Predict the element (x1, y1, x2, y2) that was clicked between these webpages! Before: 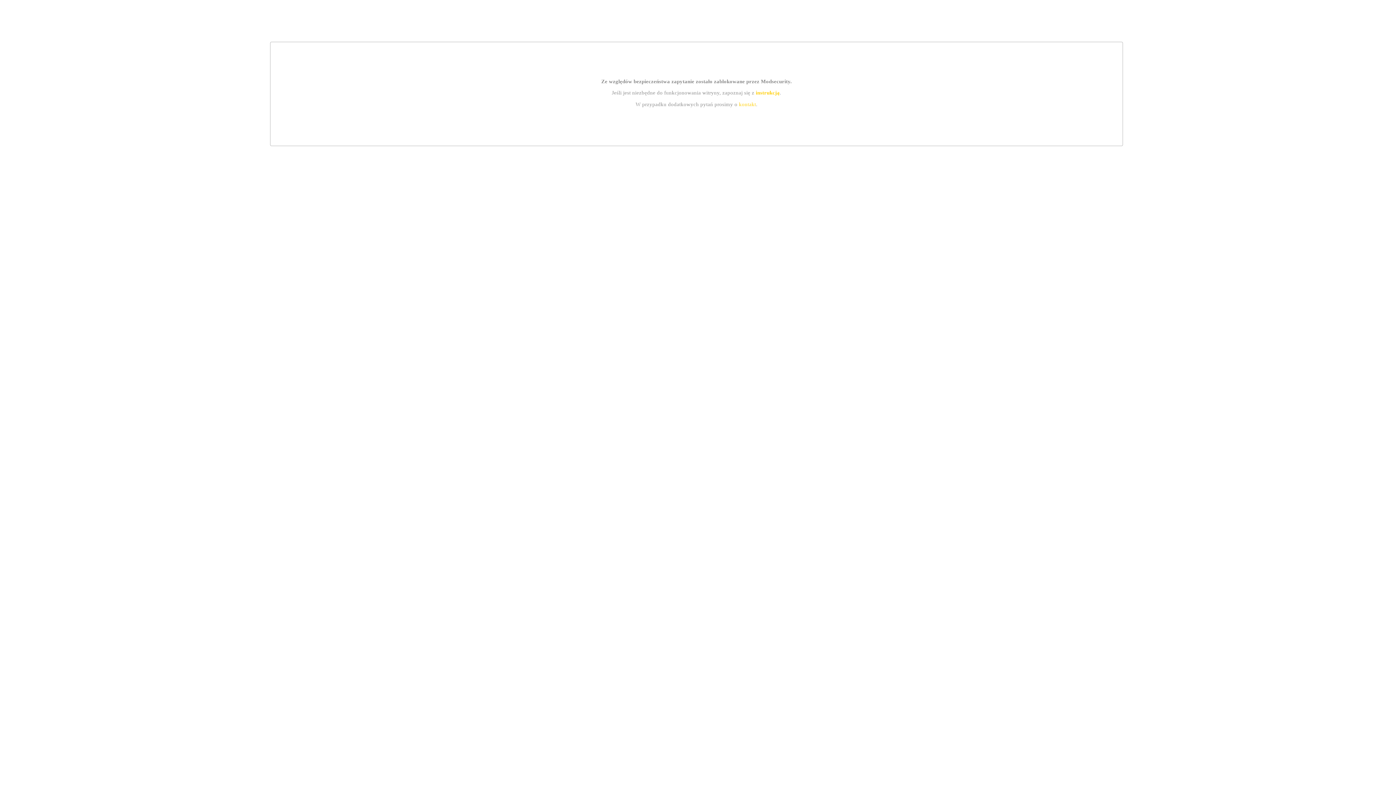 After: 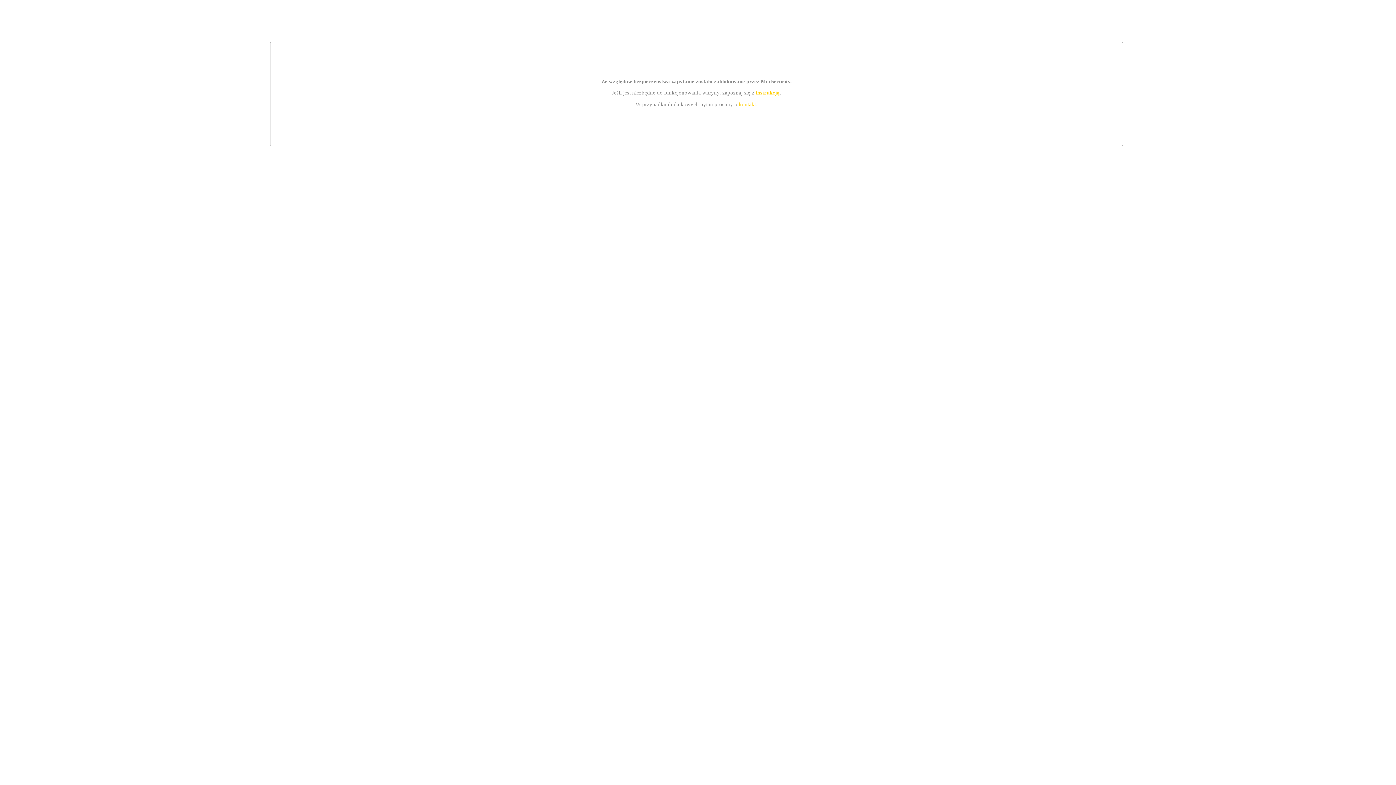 Action: bbox: (755, 89, 779, 95) label: instrukcją